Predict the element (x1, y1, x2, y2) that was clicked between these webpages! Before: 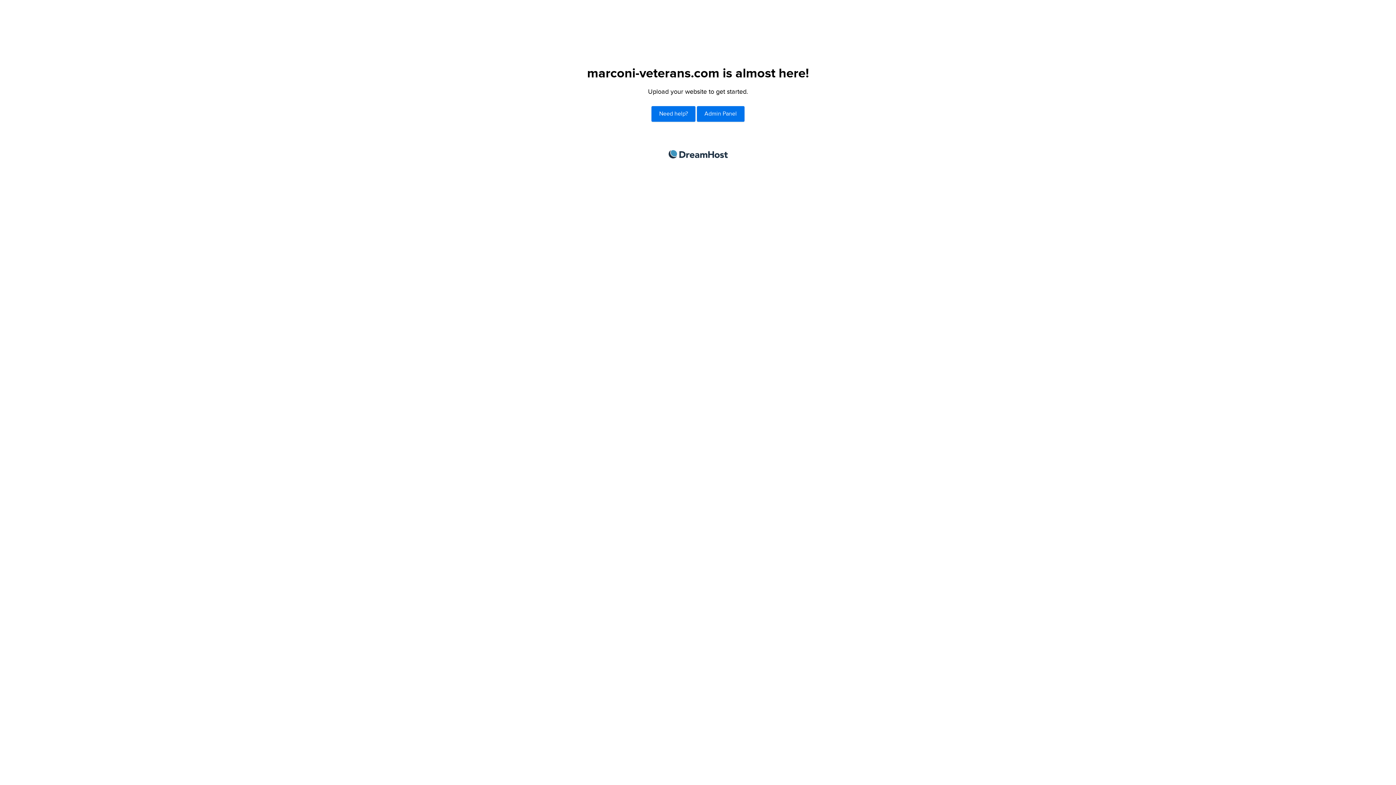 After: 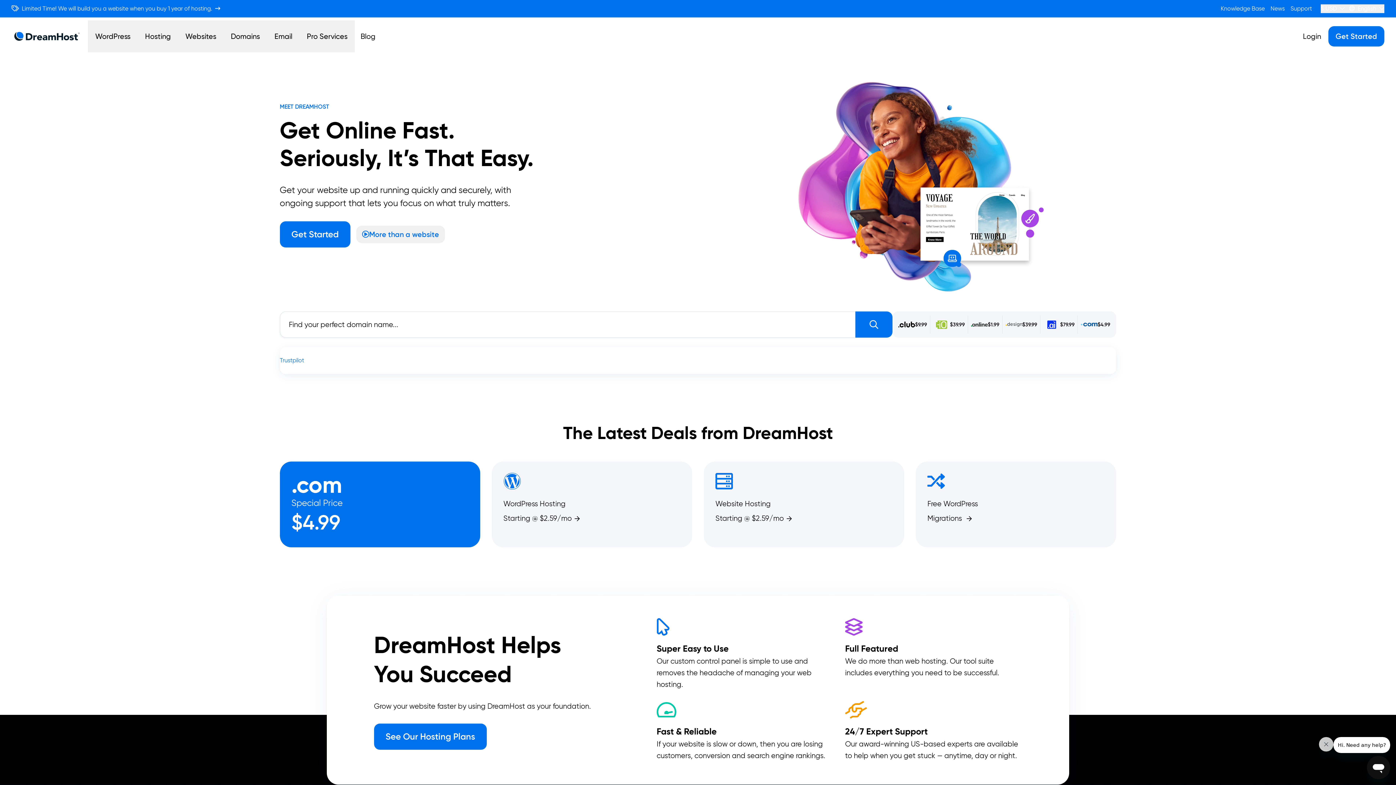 Action: bbox: (668, 150, 727, 158) label: DreamHost